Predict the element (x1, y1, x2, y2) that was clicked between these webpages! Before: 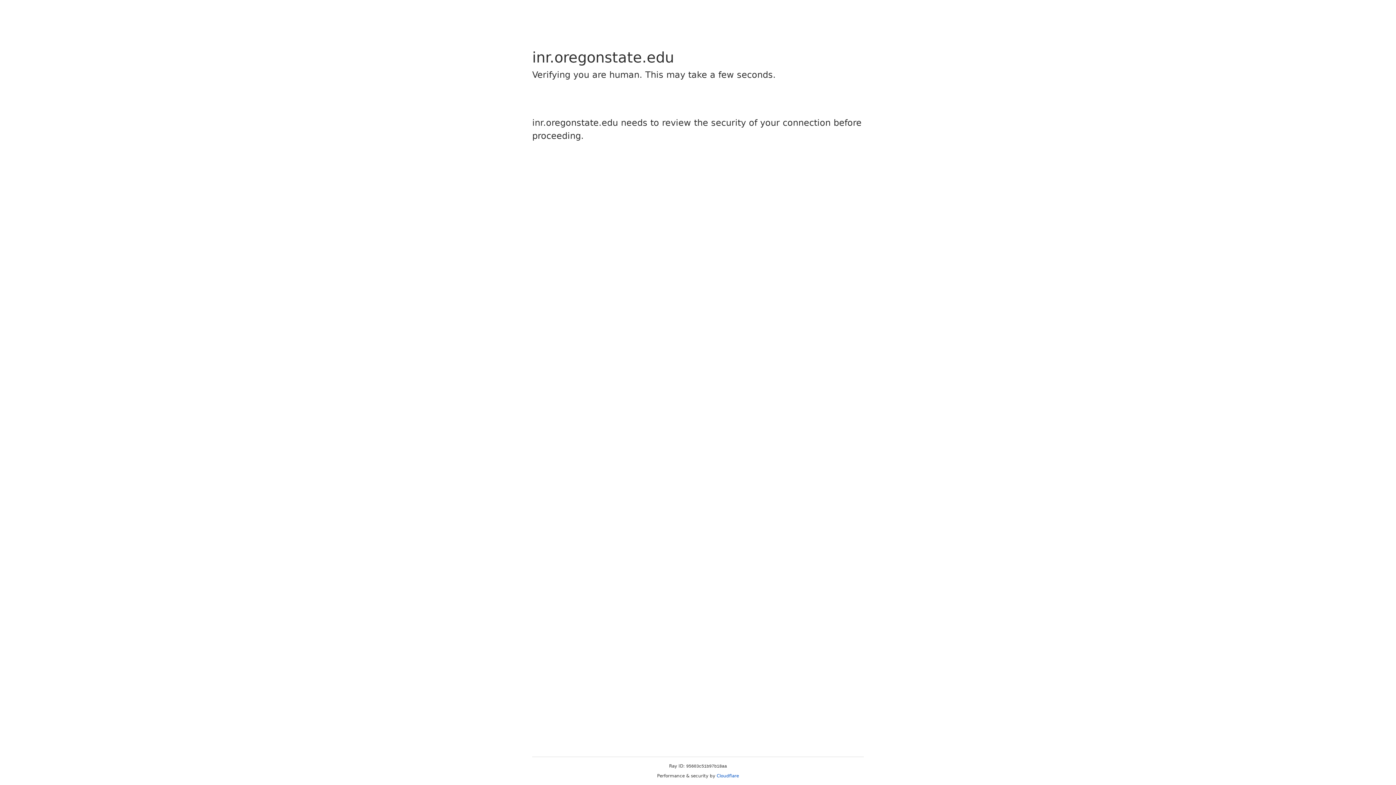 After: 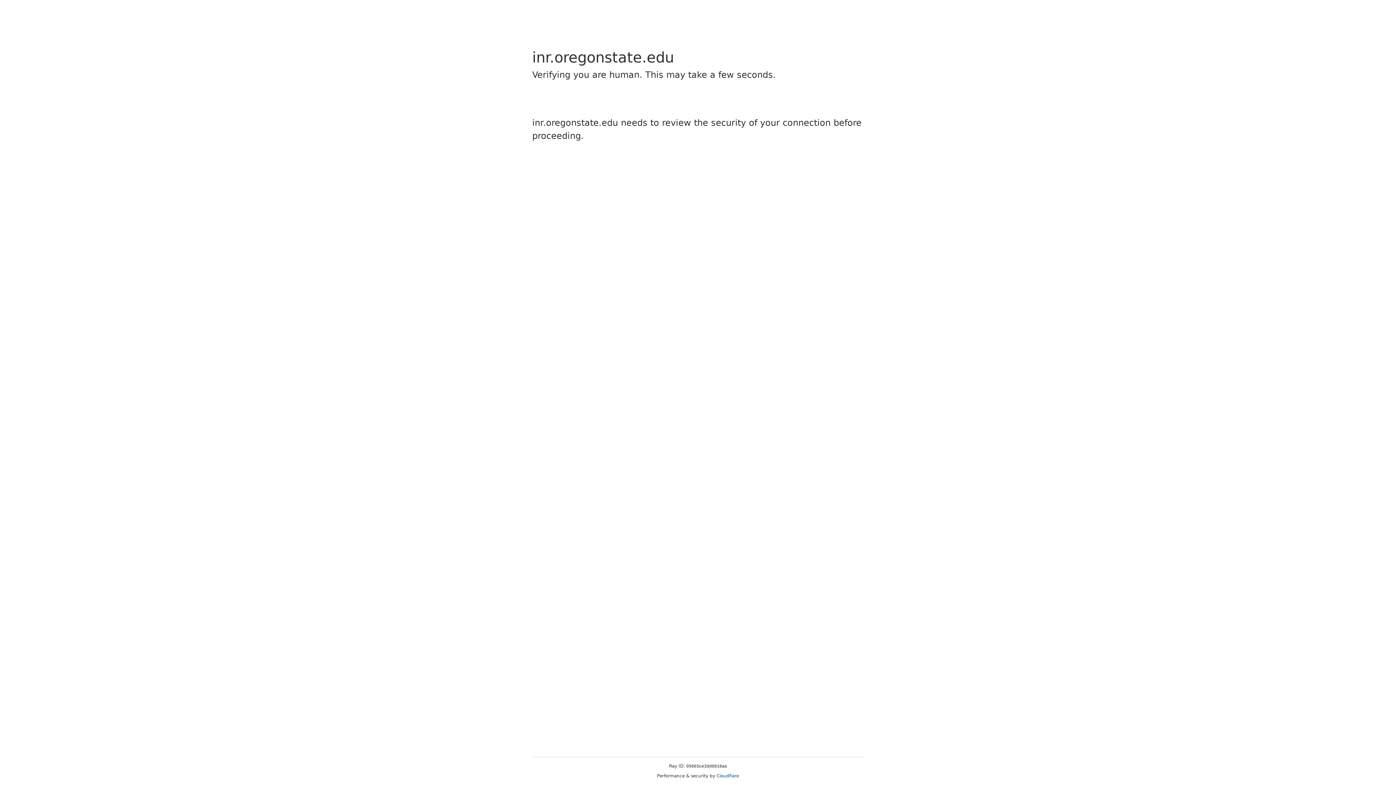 Action: bbox: (716, 773, 739, 778) label: Cloudflare